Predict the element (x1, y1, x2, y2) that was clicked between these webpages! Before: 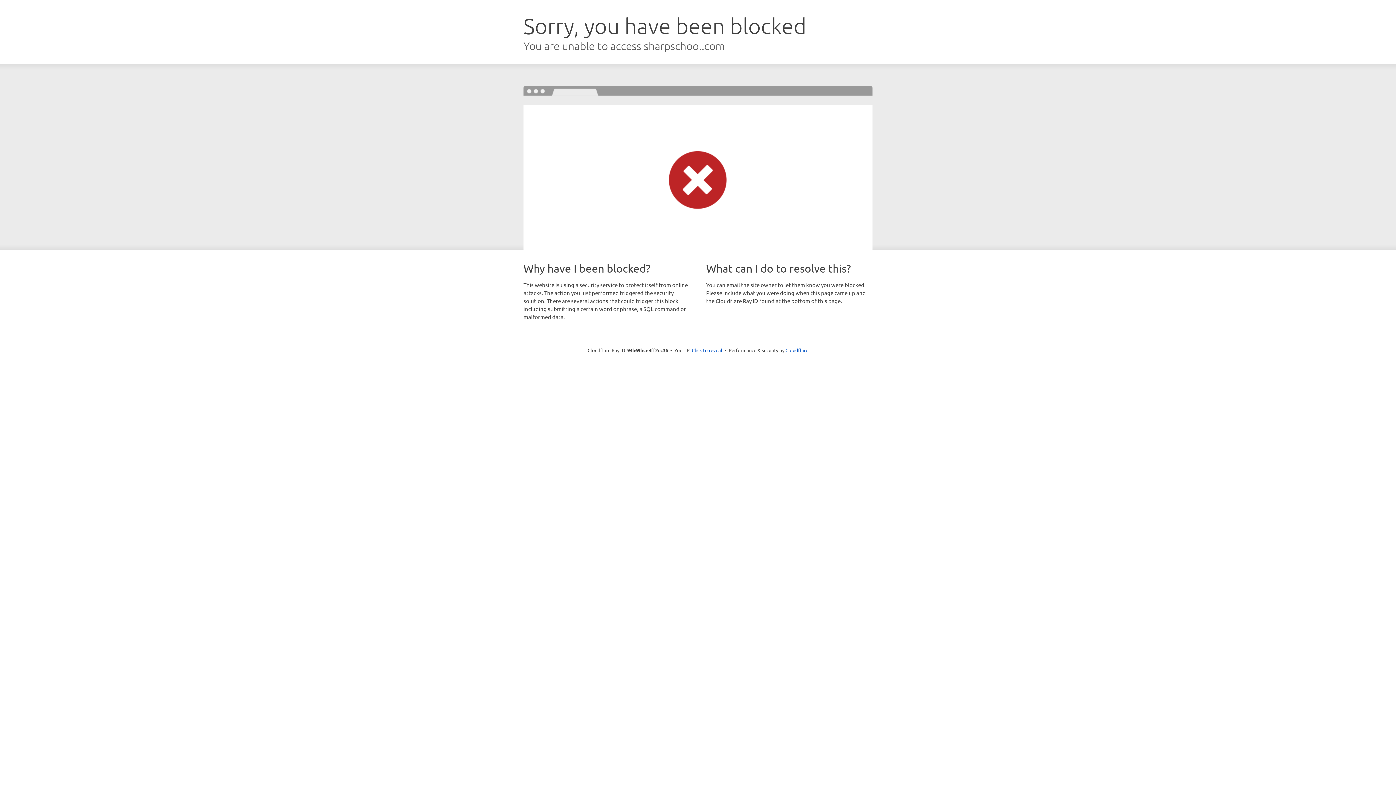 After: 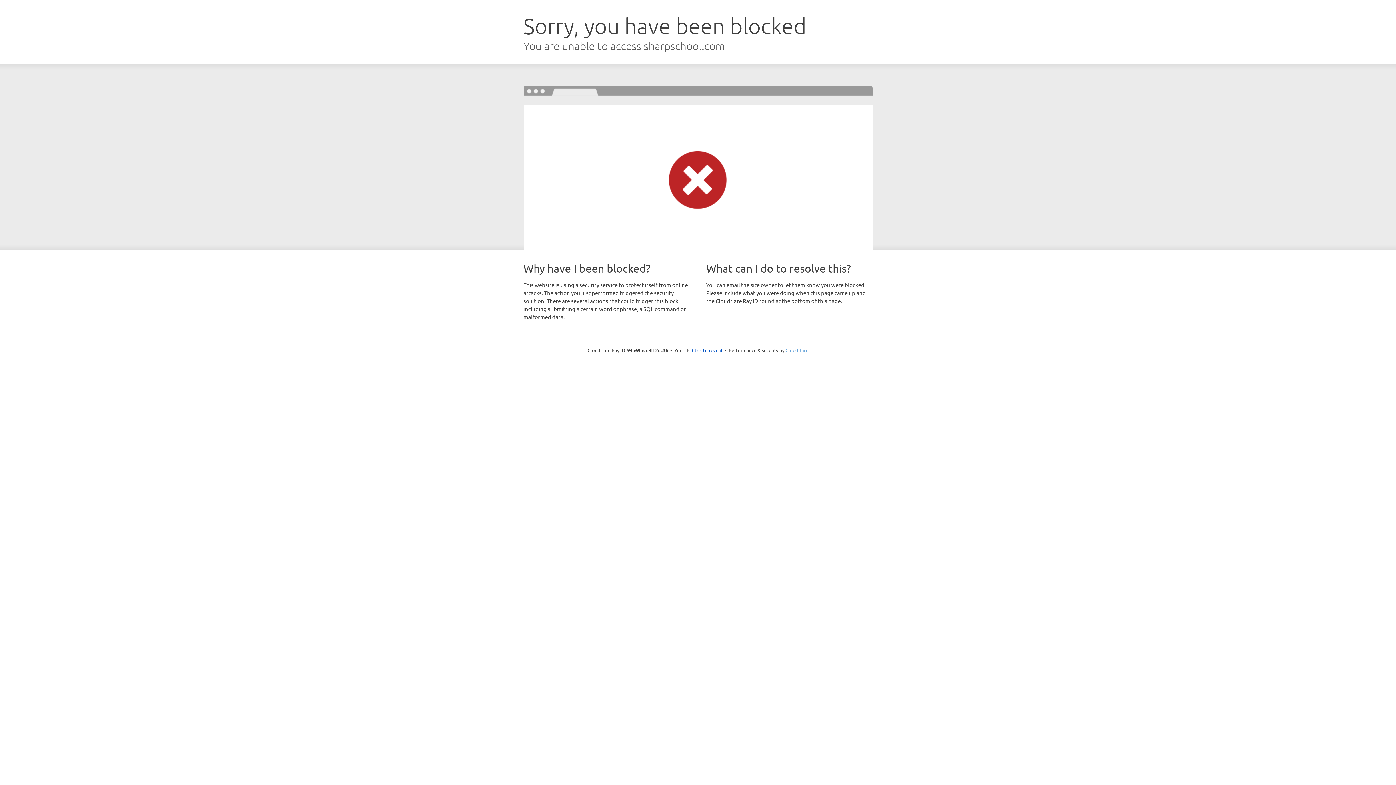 Action: label: Cloudflare bbox: (785, 347, 808, 353)